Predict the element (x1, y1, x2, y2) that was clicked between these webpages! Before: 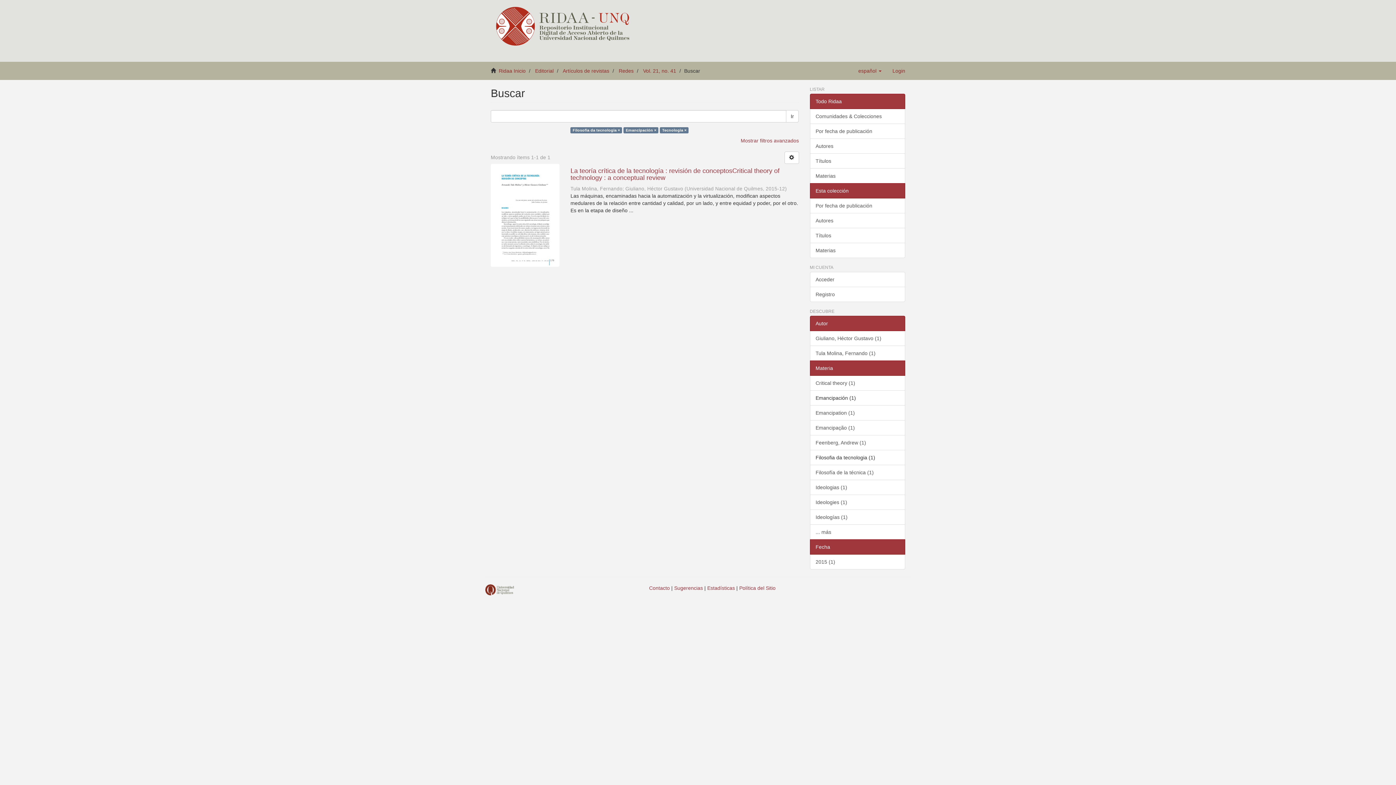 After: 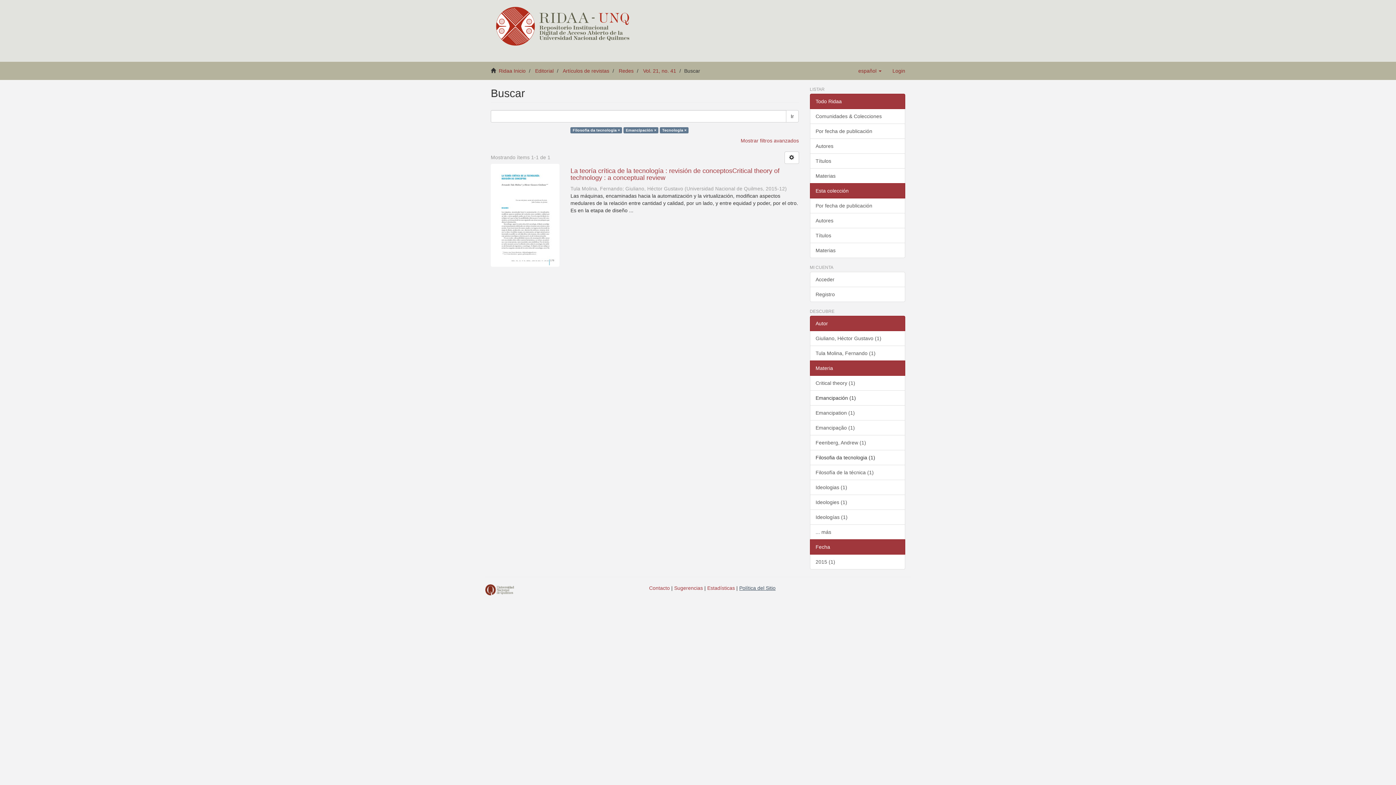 Action: bbox: (739, 585, 775, 591) label: Política del Sitio